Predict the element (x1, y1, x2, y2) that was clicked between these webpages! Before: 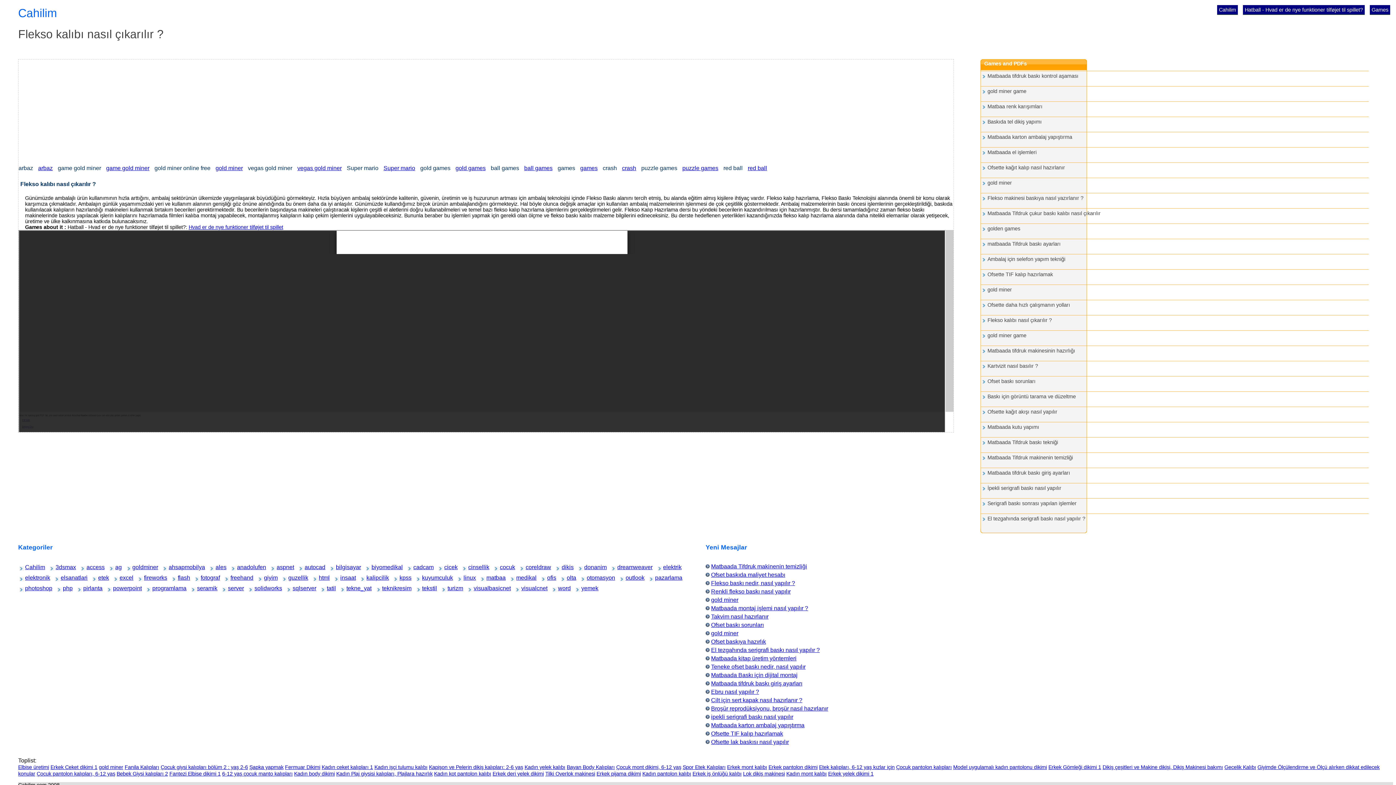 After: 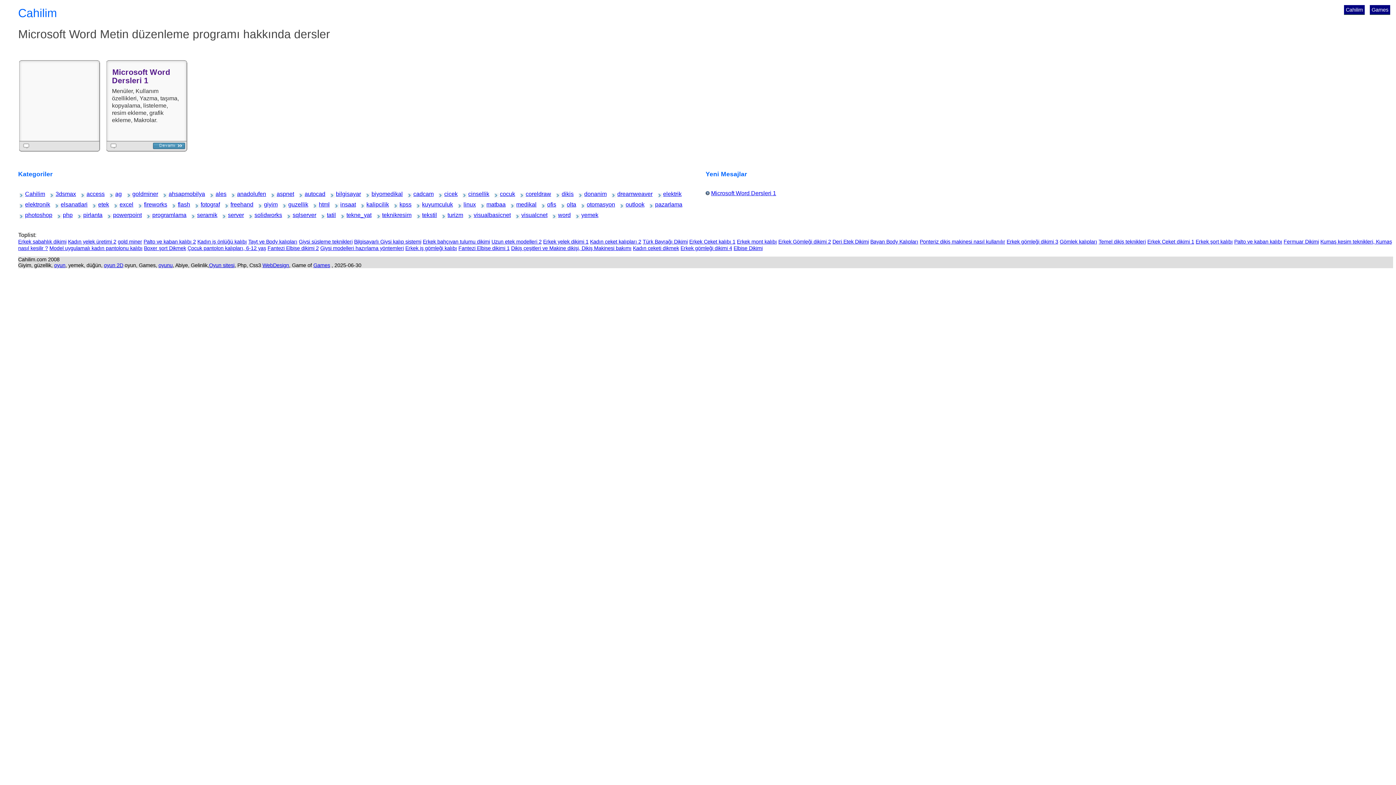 Action: label: word bbox: (551, 584, 566, 593)